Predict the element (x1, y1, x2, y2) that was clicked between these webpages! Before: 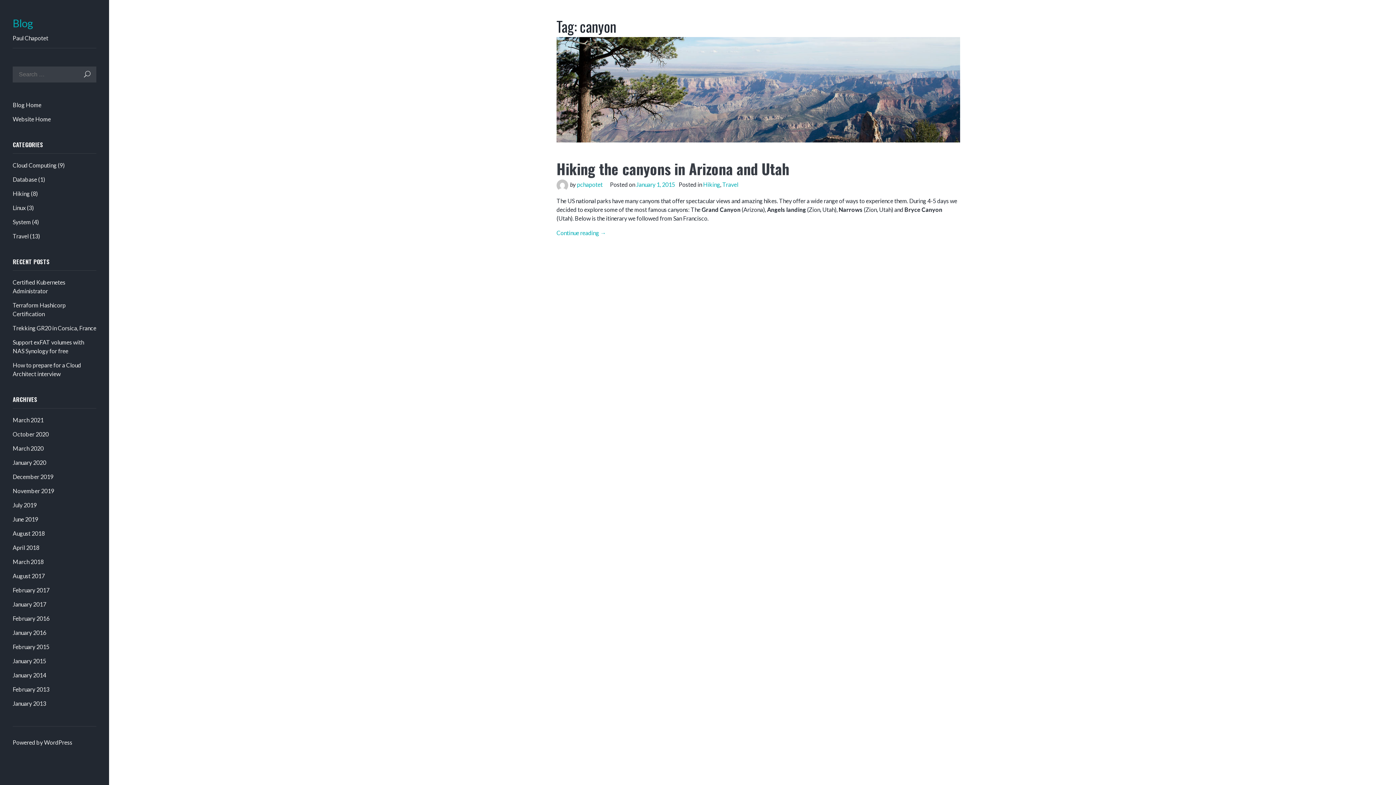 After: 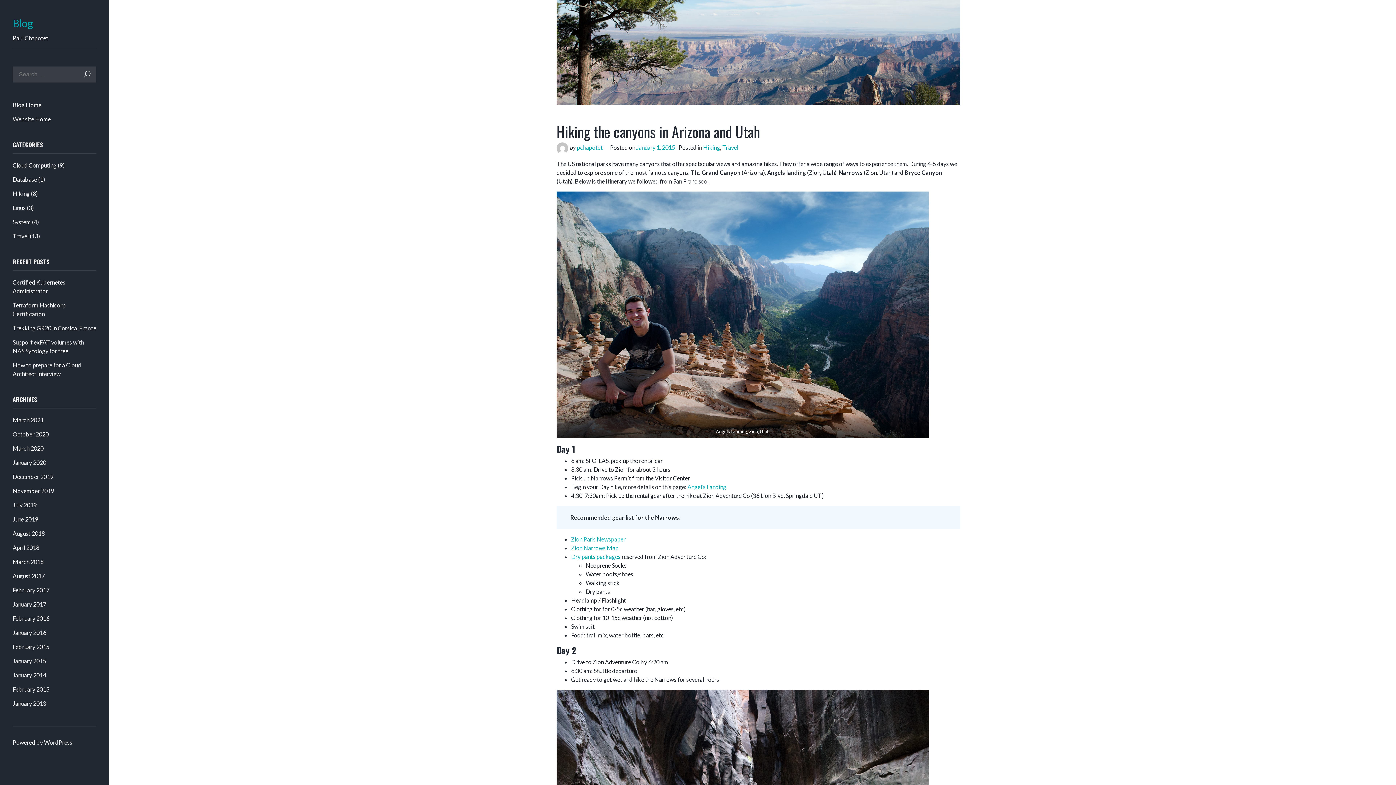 Action: bbox: (556, 85, 960, 92)